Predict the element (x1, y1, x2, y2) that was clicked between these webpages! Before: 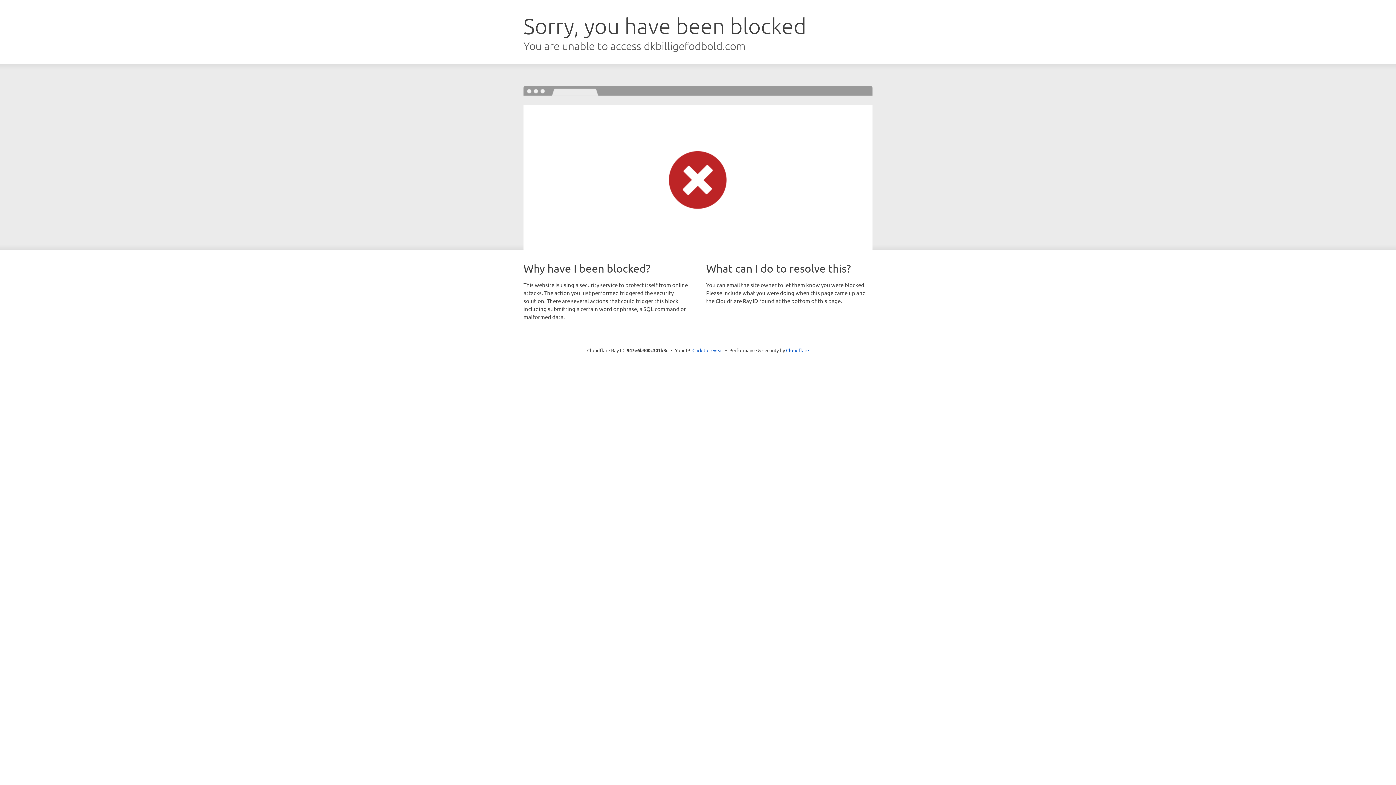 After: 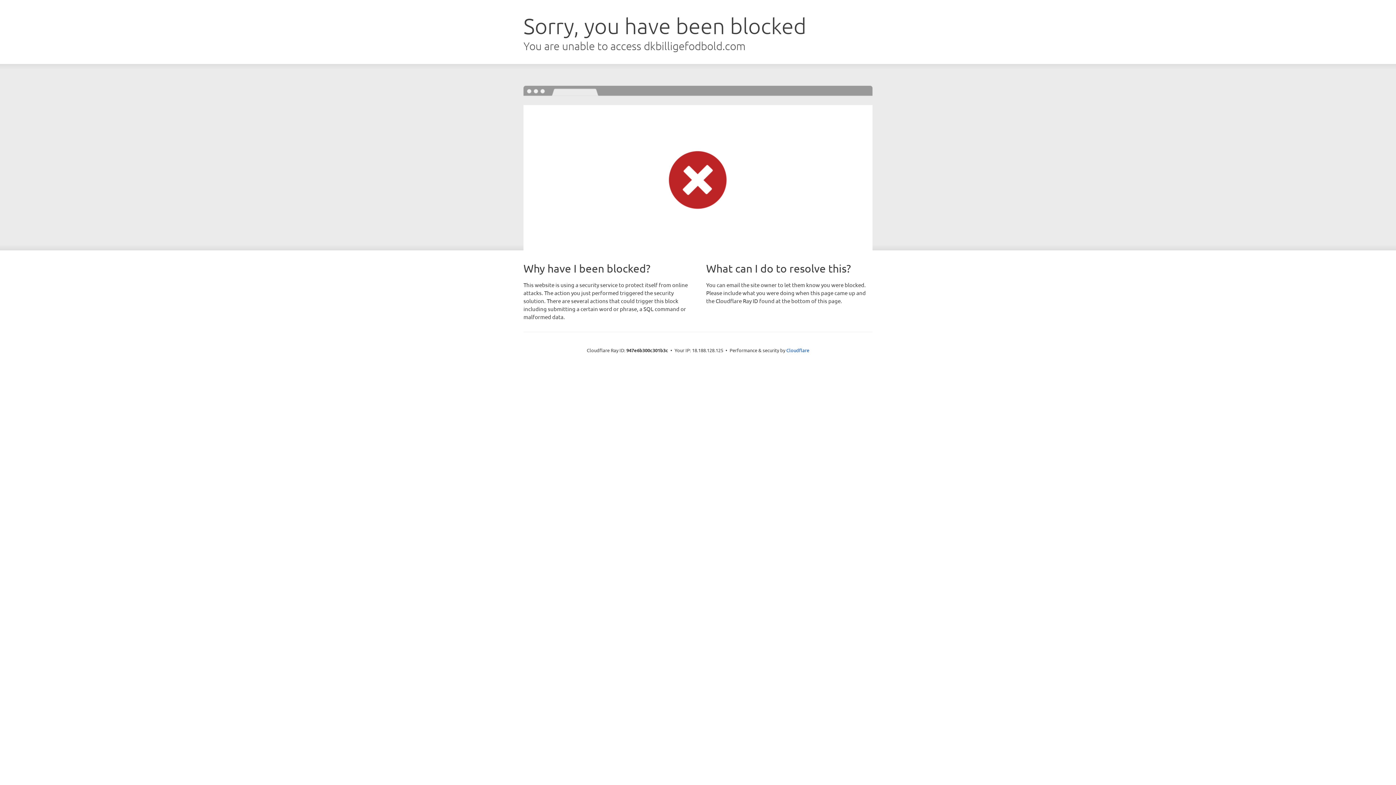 Action: bbox: (692, 346, 723, 353) label: Click to reveal